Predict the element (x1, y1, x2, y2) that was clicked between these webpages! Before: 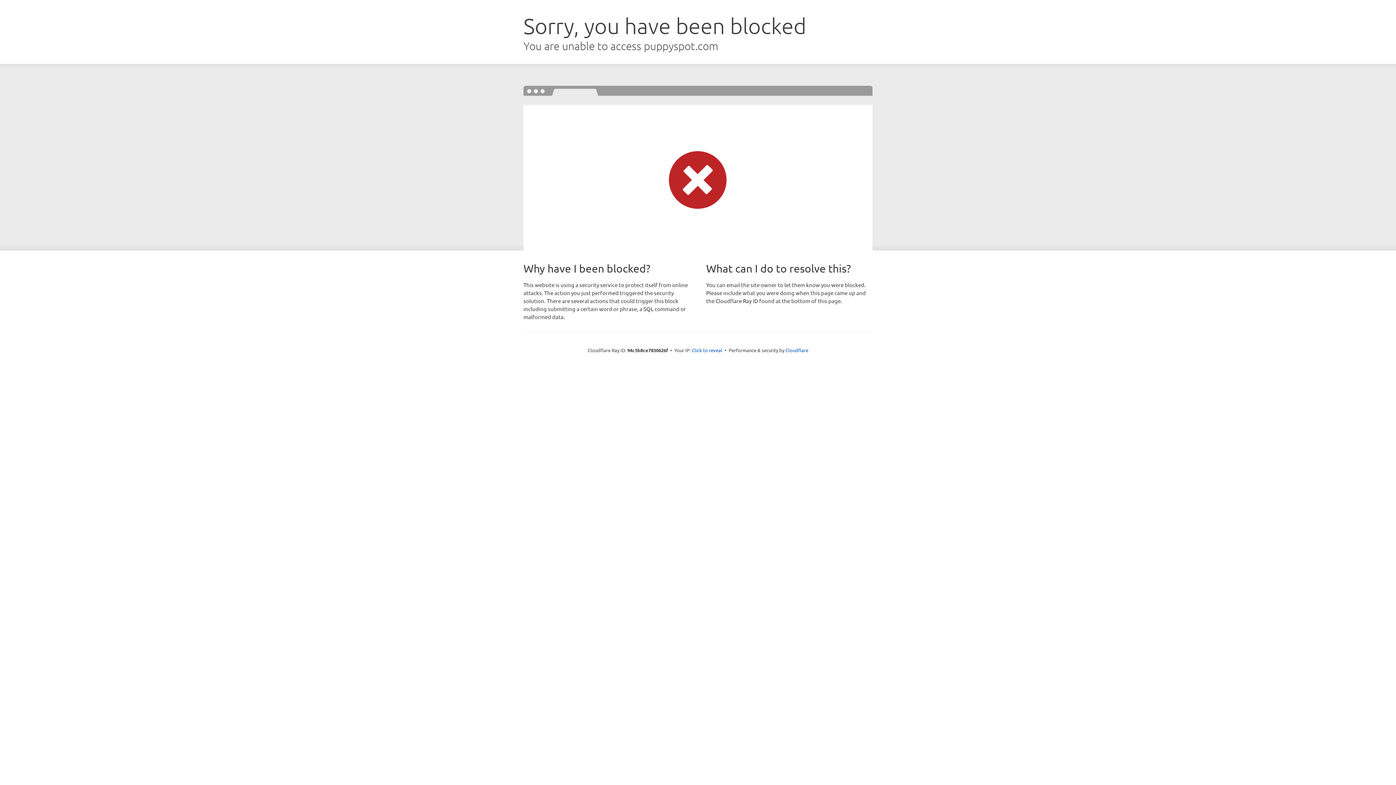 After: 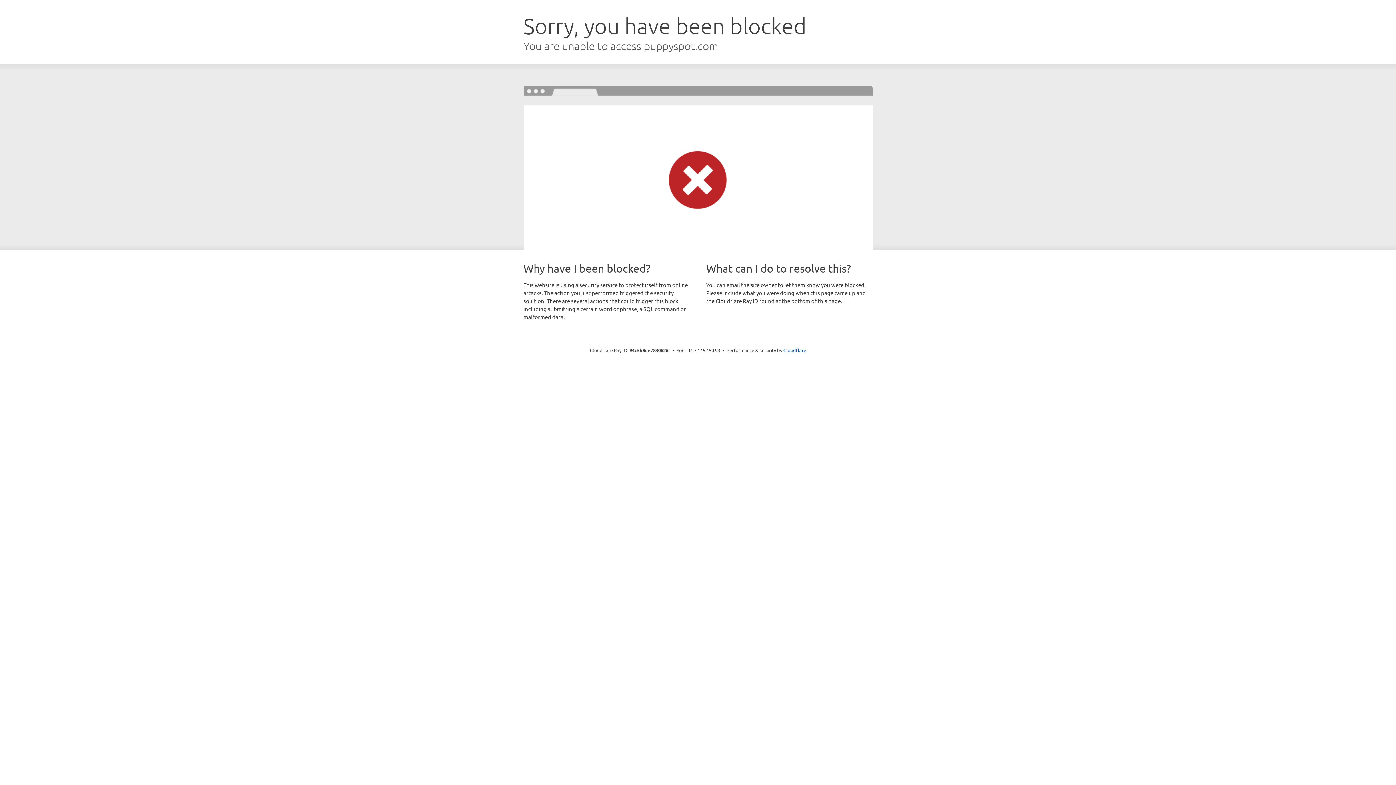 Action: bbox: (692, 346, 722, 353) label: Click to reveal